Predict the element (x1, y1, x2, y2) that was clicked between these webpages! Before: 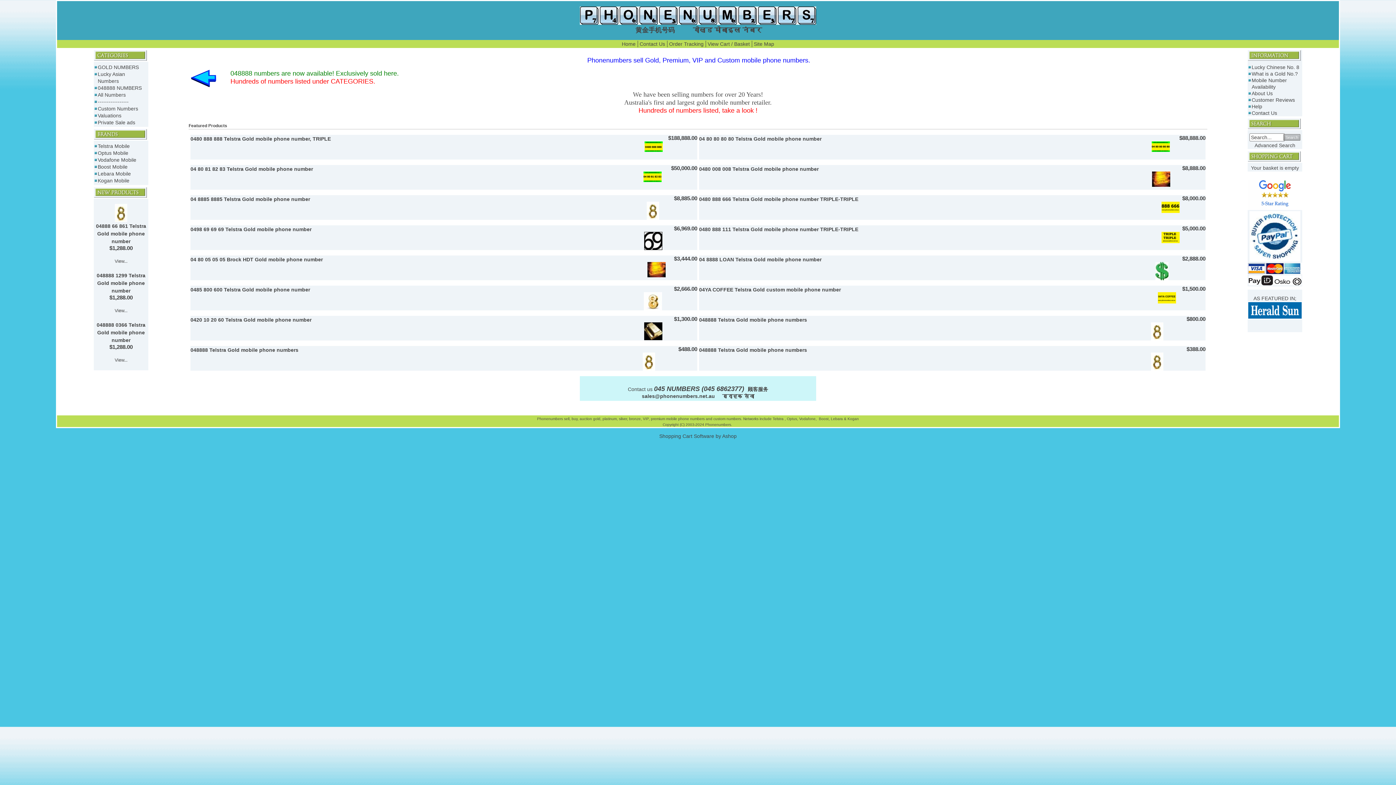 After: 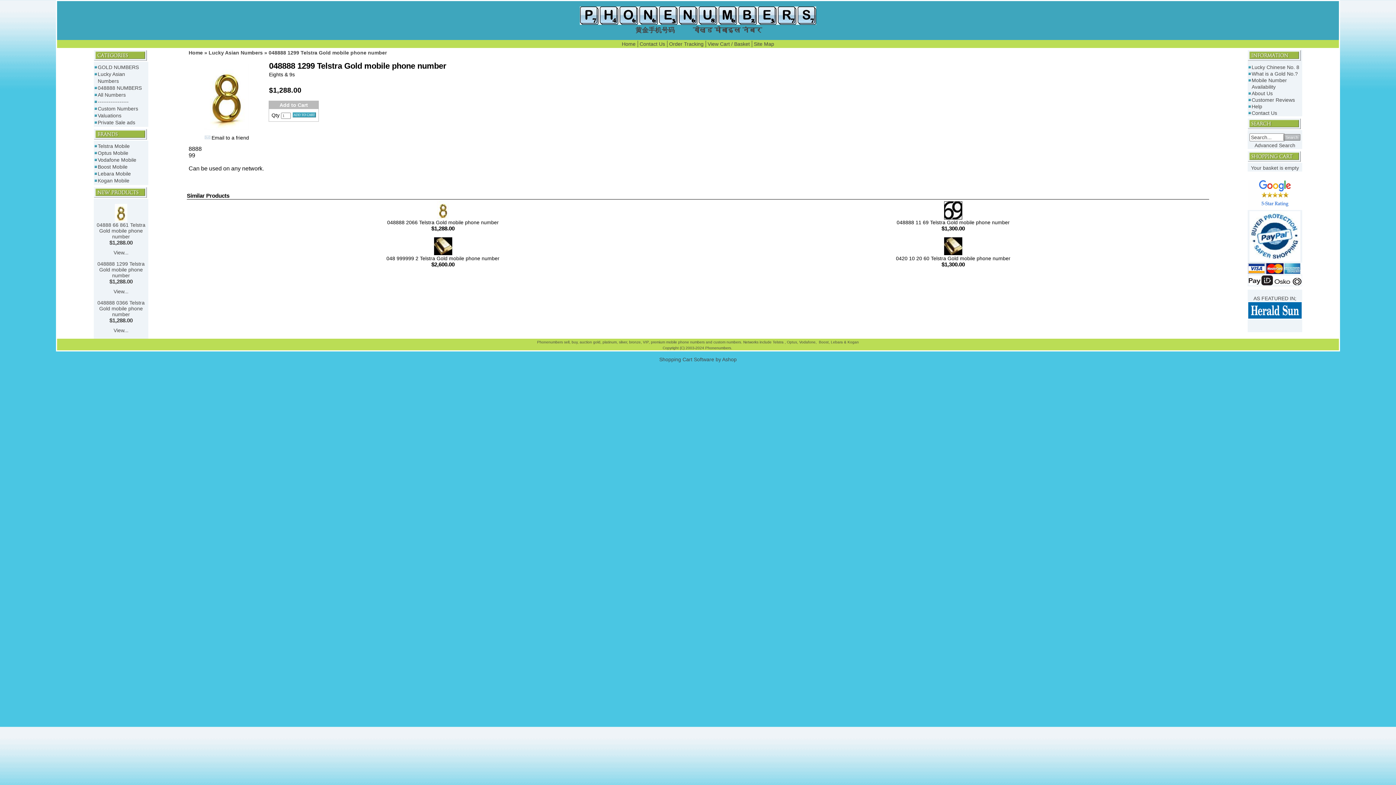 Action: label: View... bbox: (114, 308, 127, 313)